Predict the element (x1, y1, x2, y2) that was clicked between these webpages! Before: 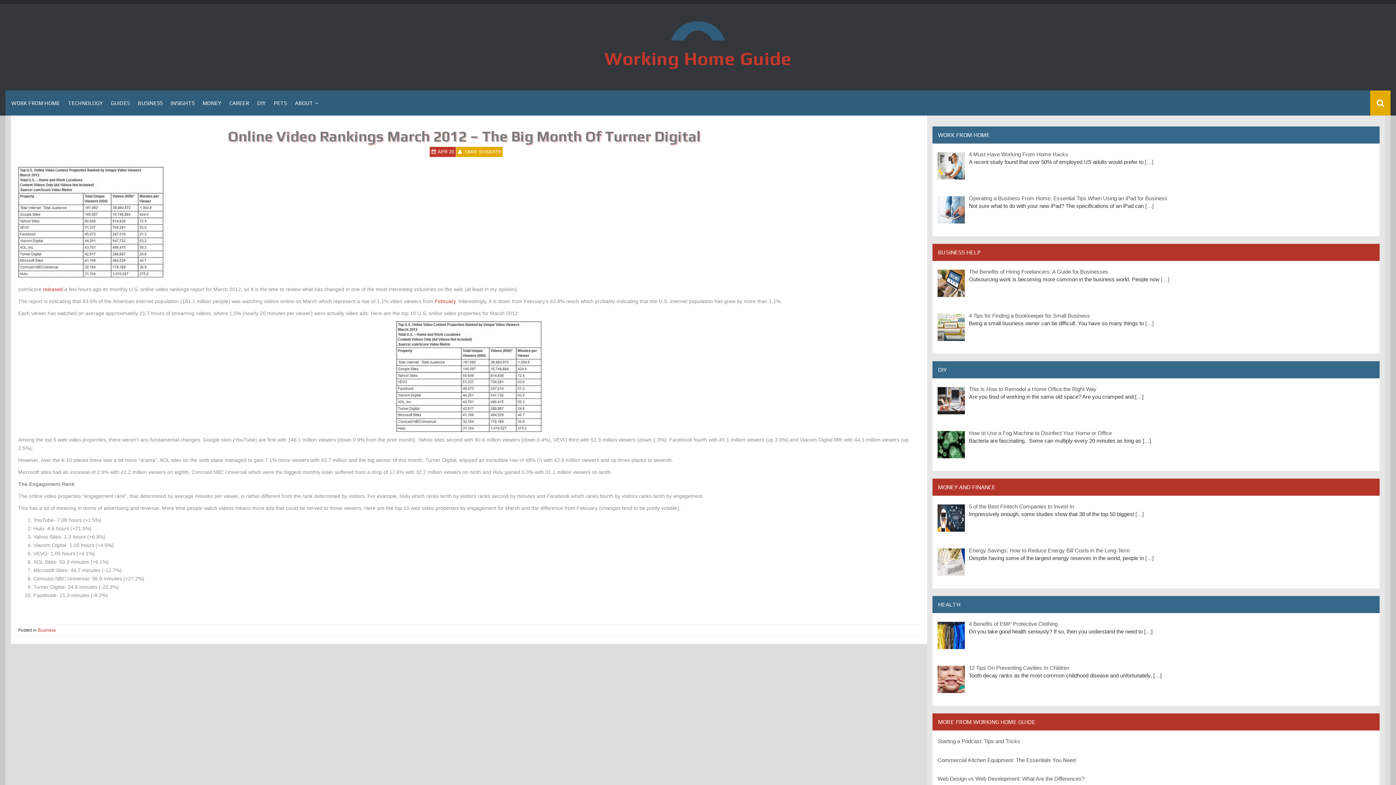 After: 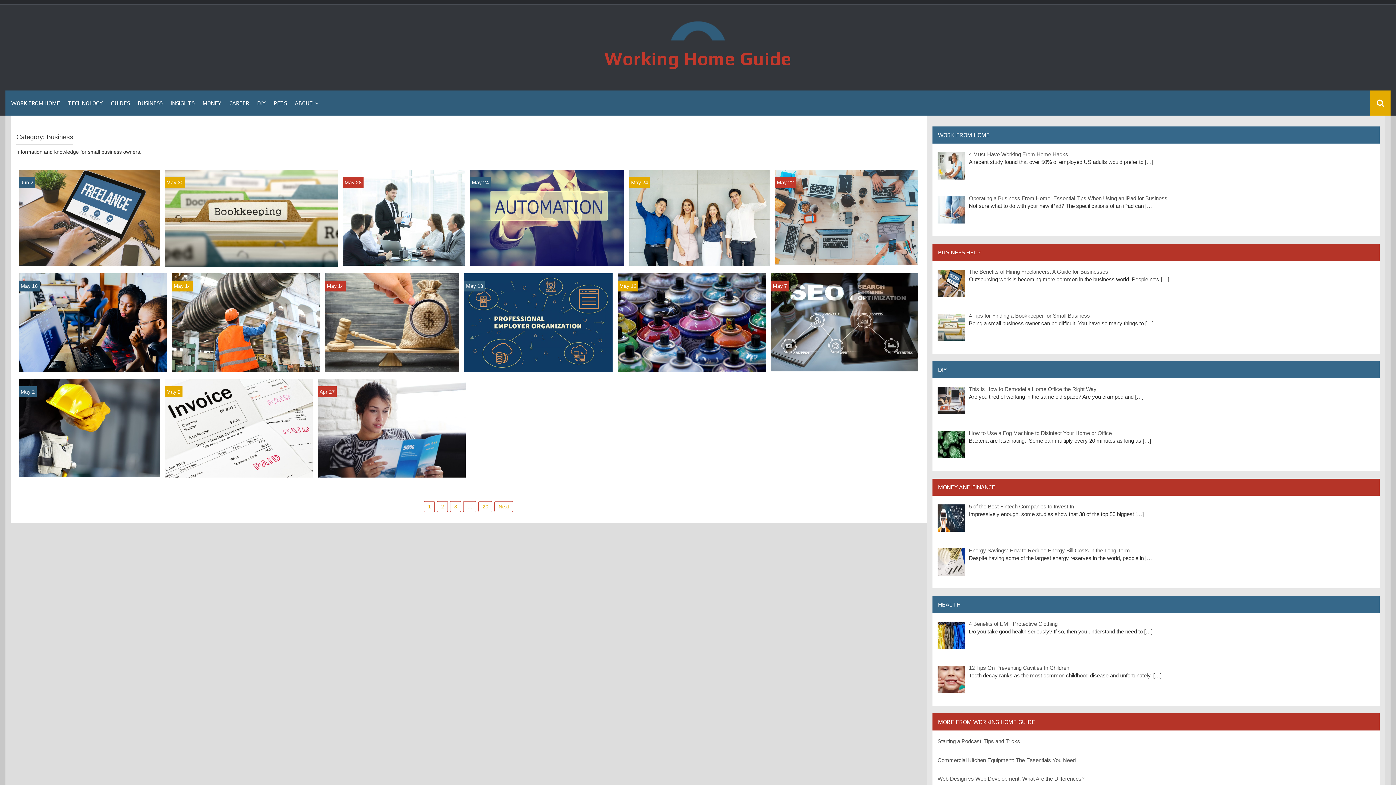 Action: bbox: (37, 628, 56, 633) label: Business